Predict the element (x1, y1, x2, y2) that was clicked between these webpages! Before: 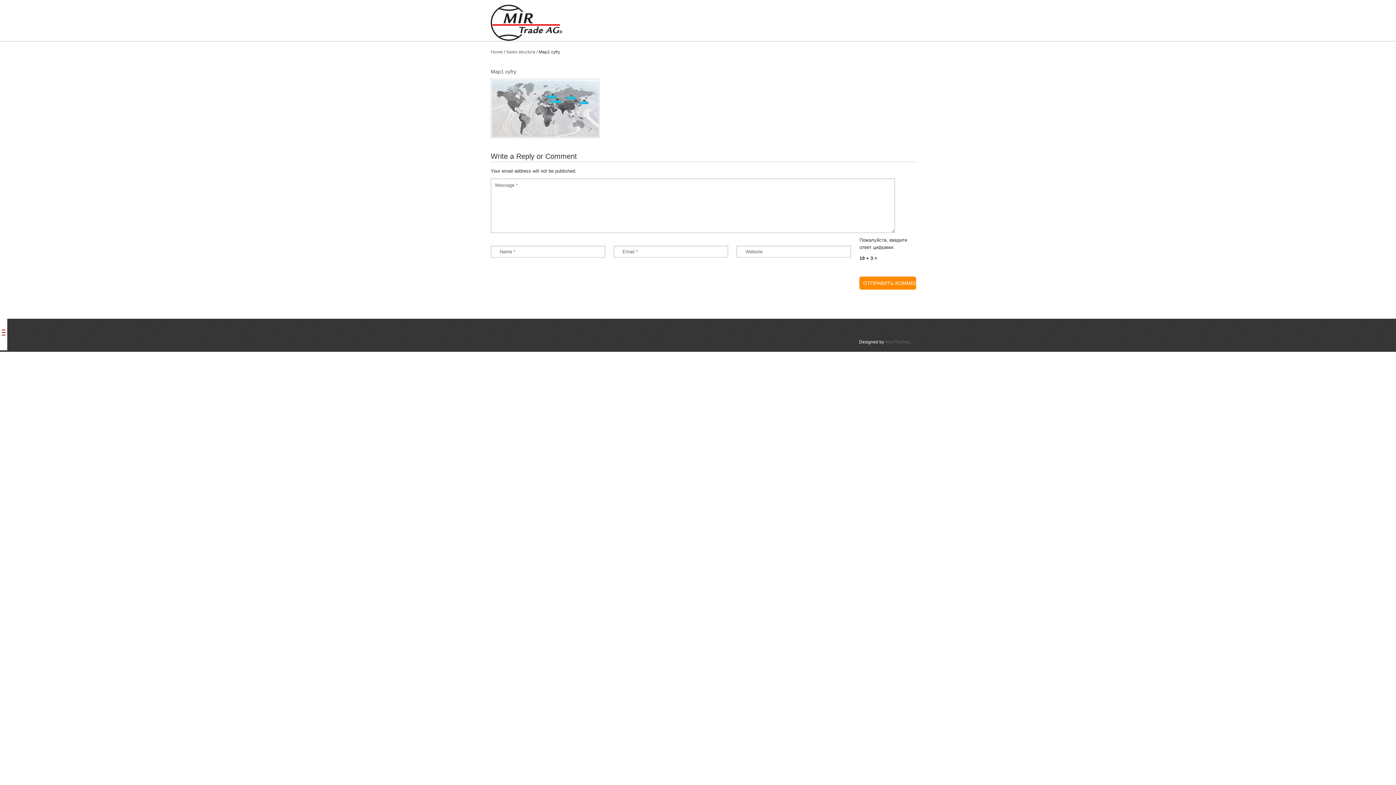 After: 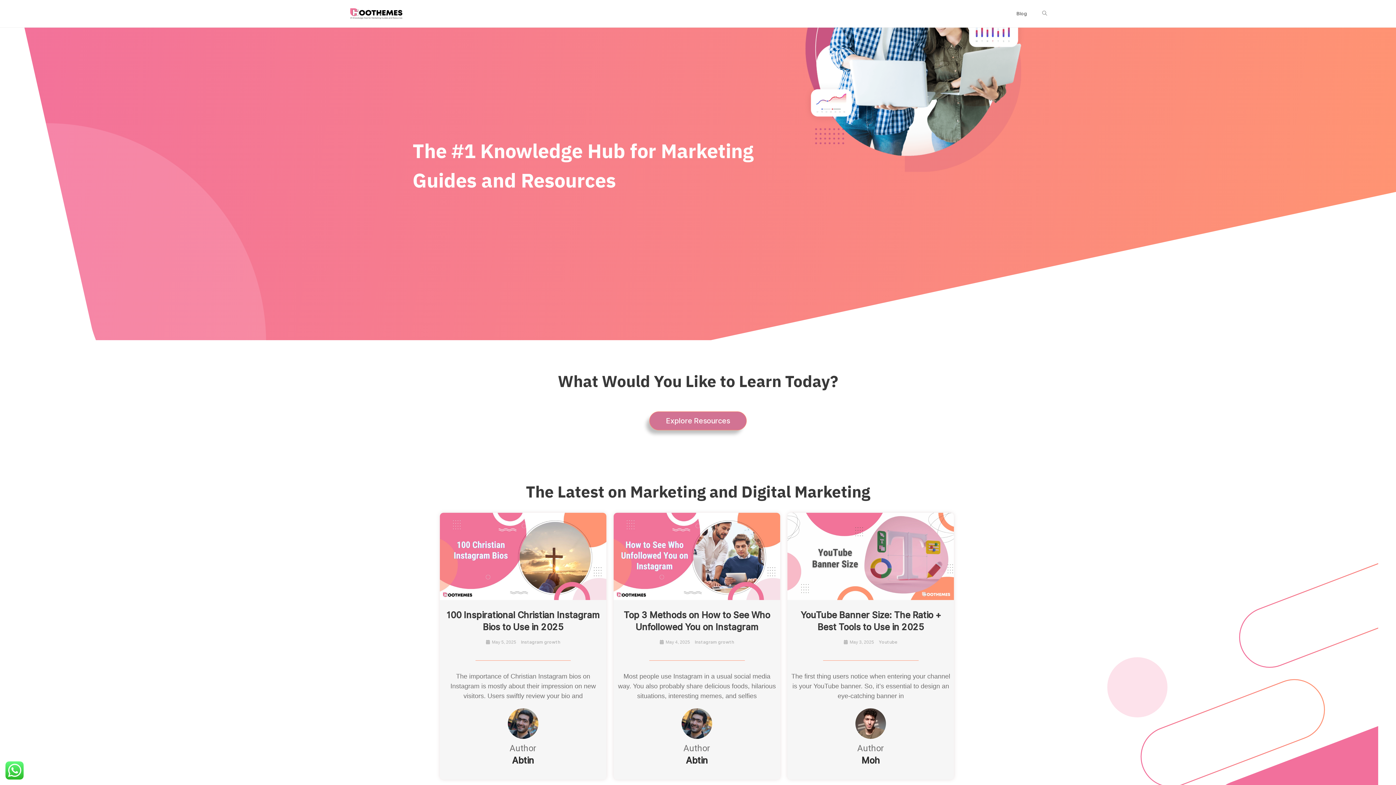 Action: bbox: (885, 339, 909, 344) label: HooThemes